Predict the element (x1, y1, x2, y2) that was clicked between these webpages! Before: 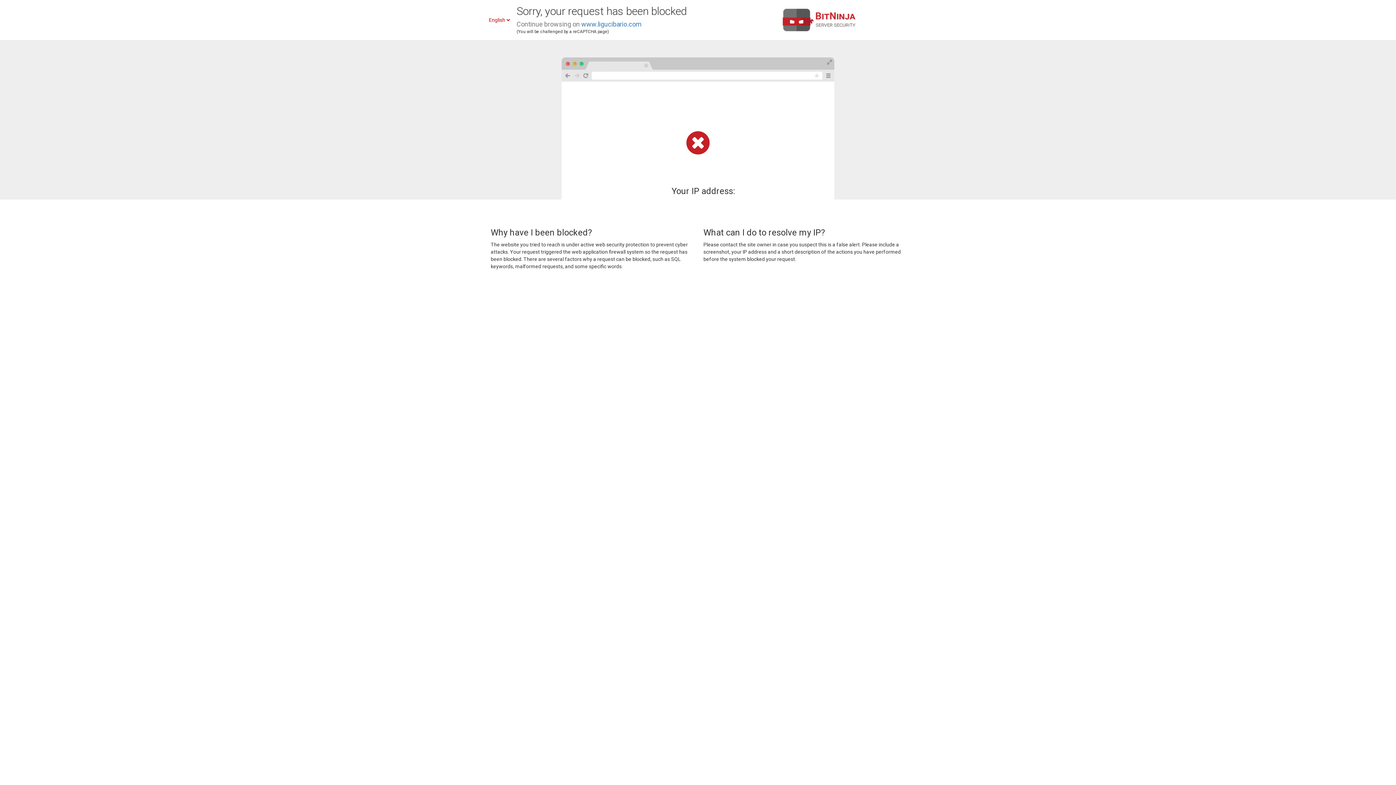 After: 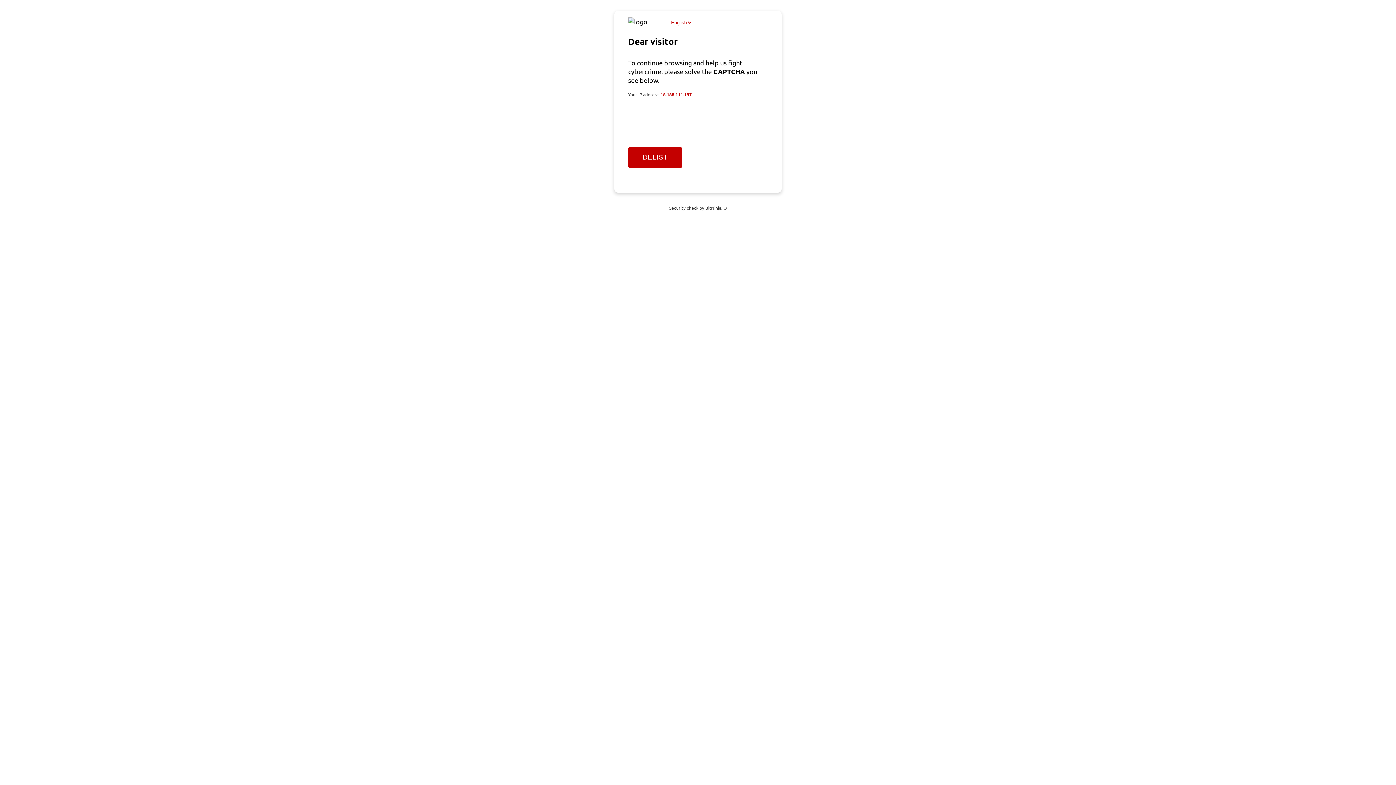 Action: label: www.ligucibario.com bbox: (581, 20, 641, 28)